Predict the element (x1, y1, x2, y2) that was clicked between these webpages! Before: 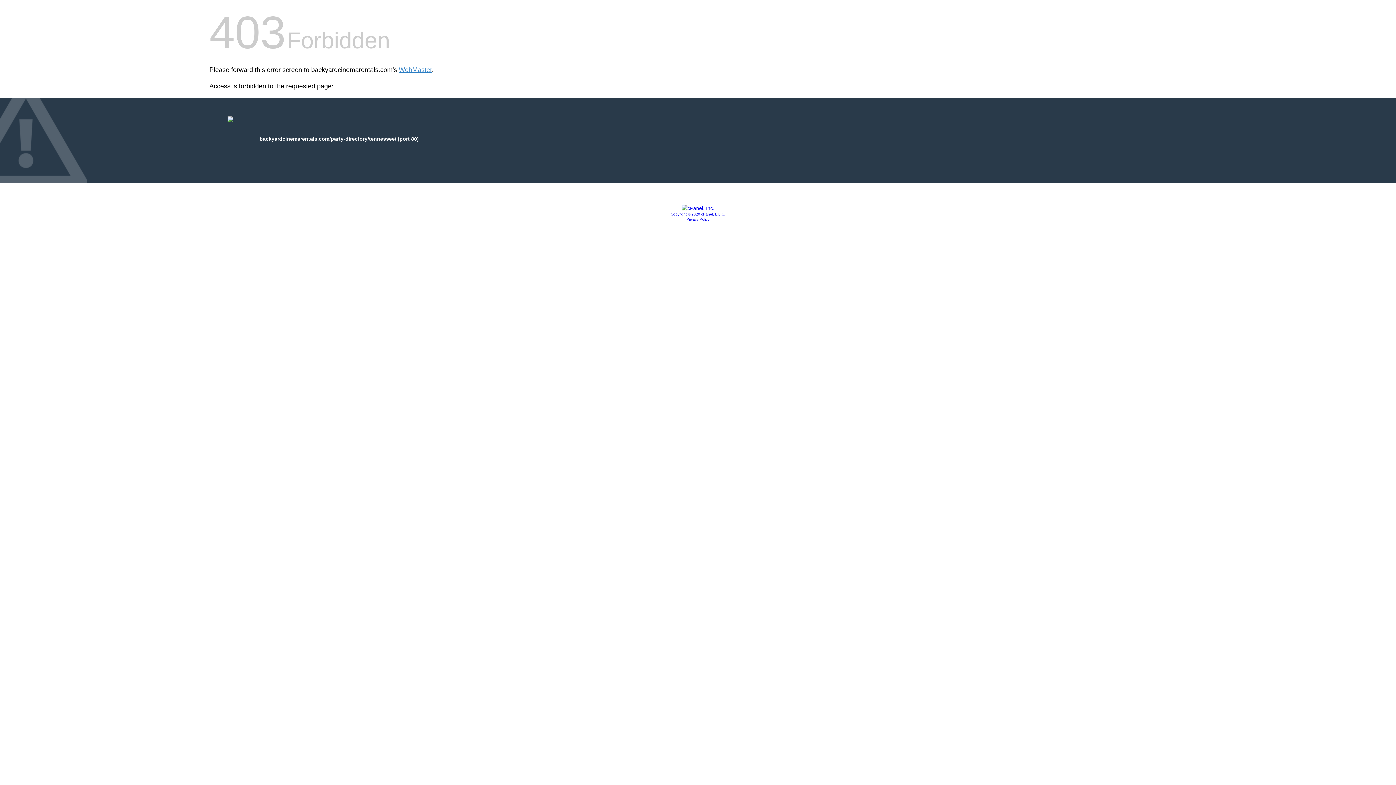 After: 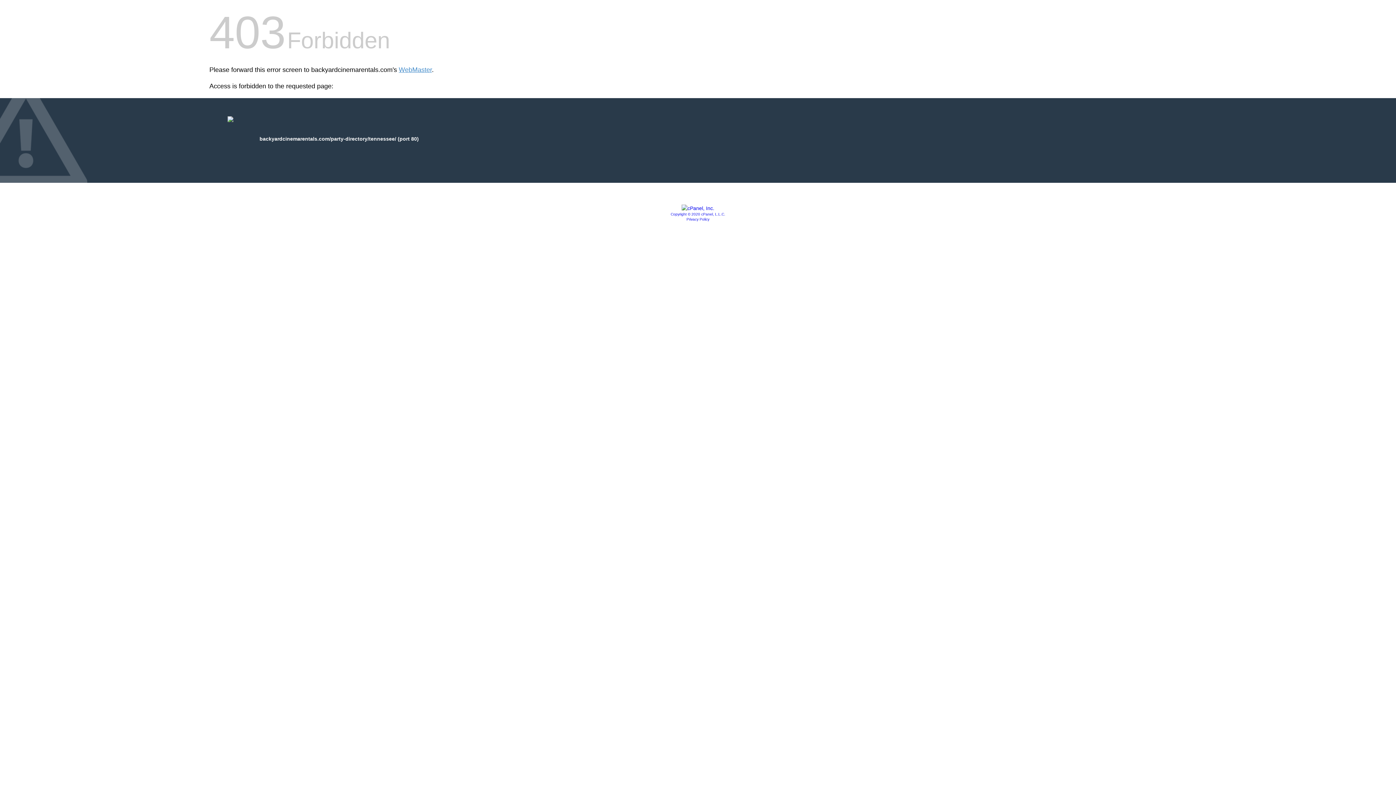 Action: bbox: (681, 205, 714, 211)